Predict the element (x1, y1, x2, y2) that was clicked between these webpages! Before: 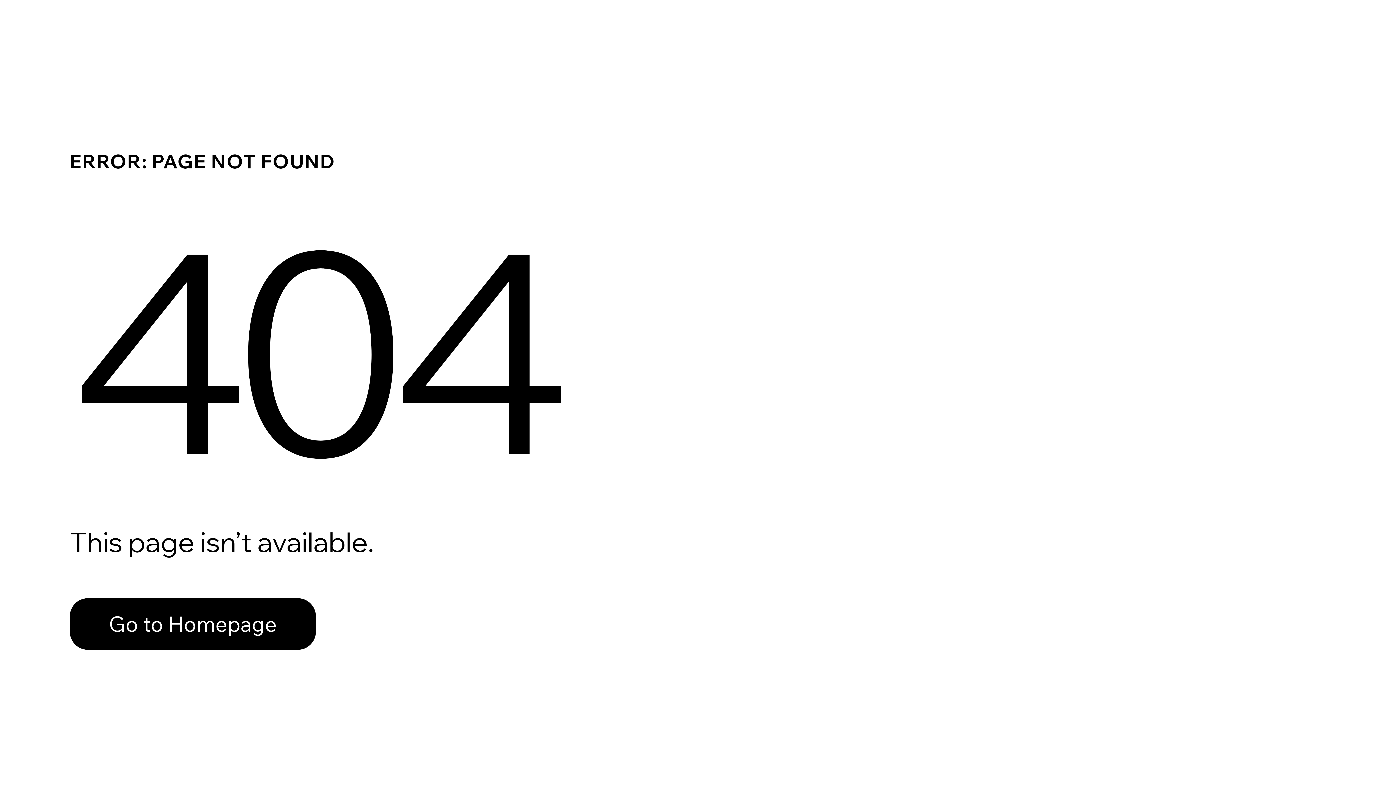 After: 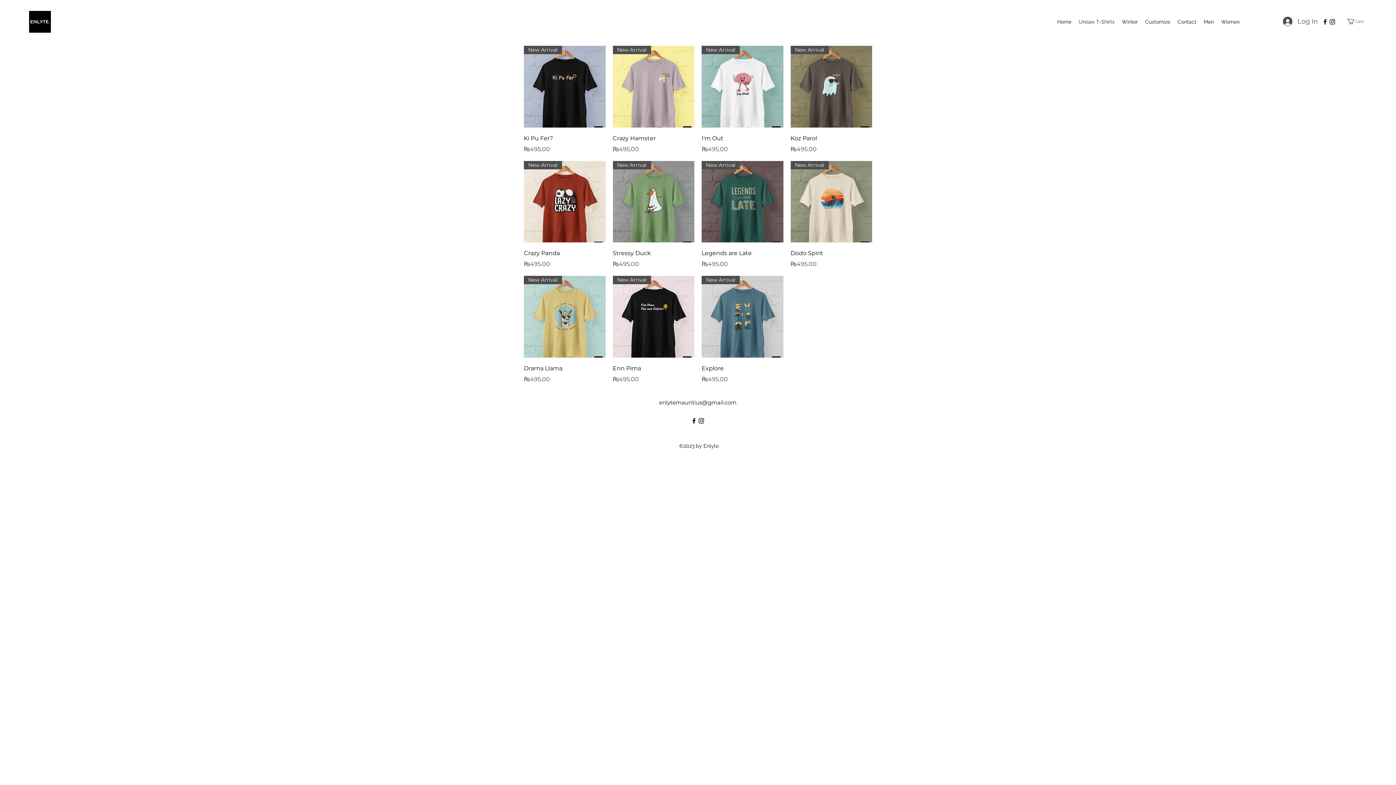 Action: label: Go to Homepage bbox: (69, 598, 316, 650)